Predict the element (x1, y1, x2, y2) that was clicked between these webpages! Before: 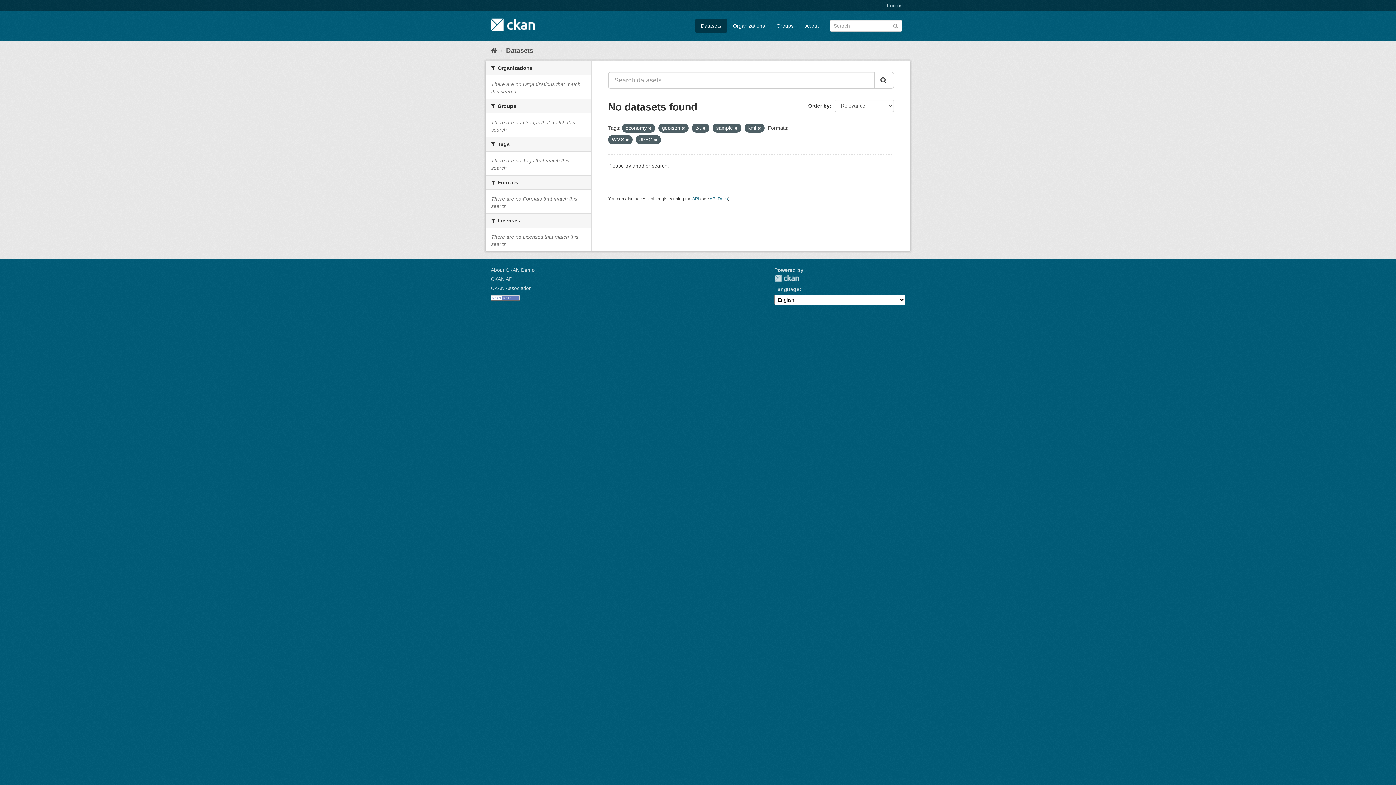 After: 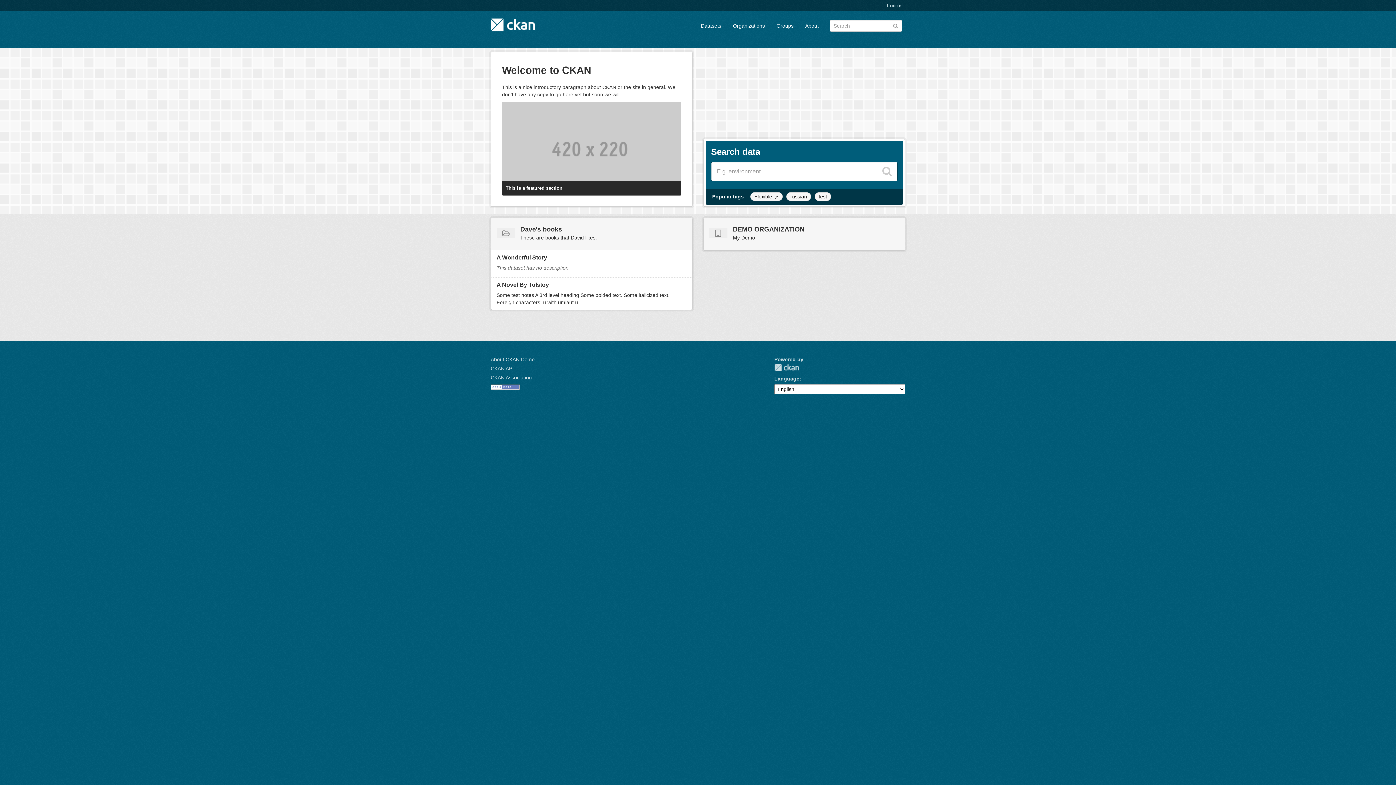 Action: bbox: (490, 14, 535, 34)